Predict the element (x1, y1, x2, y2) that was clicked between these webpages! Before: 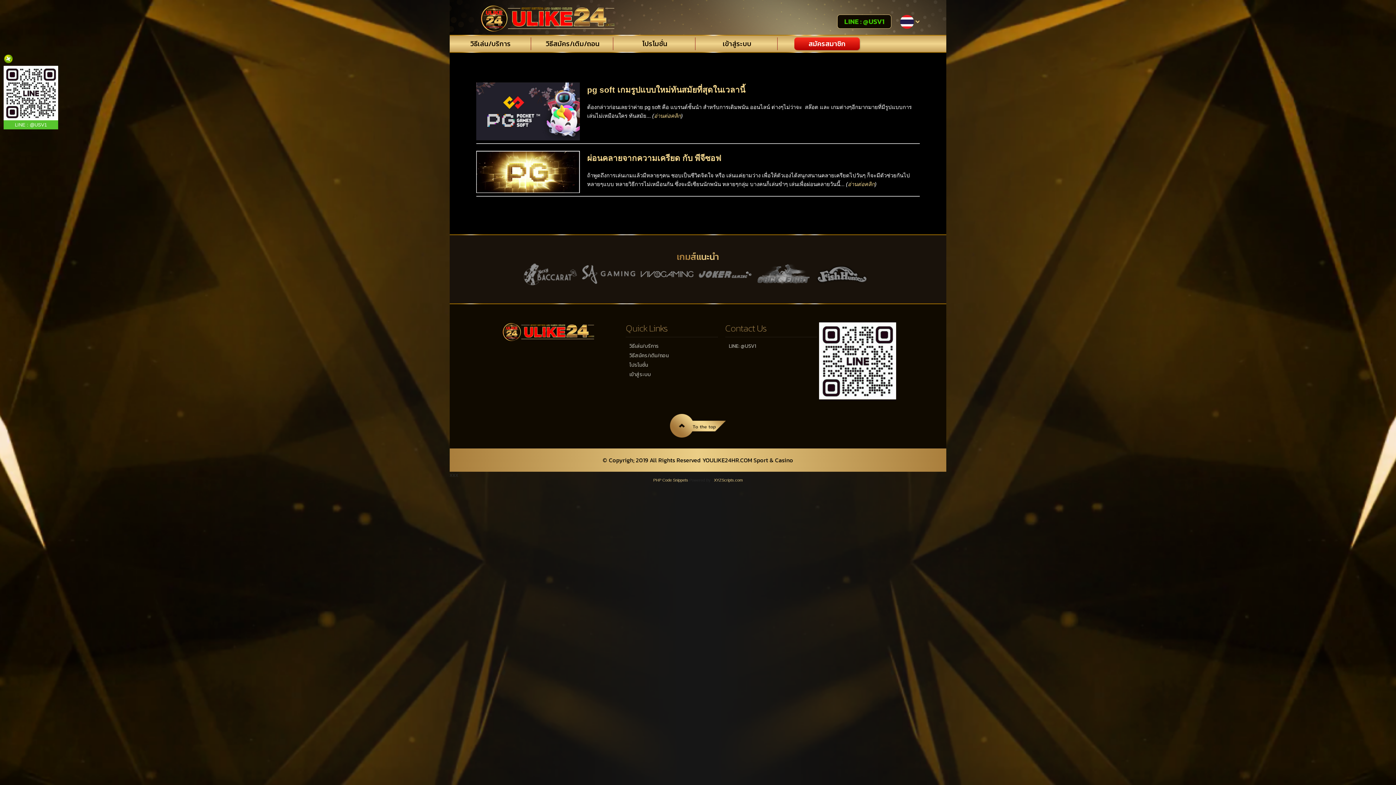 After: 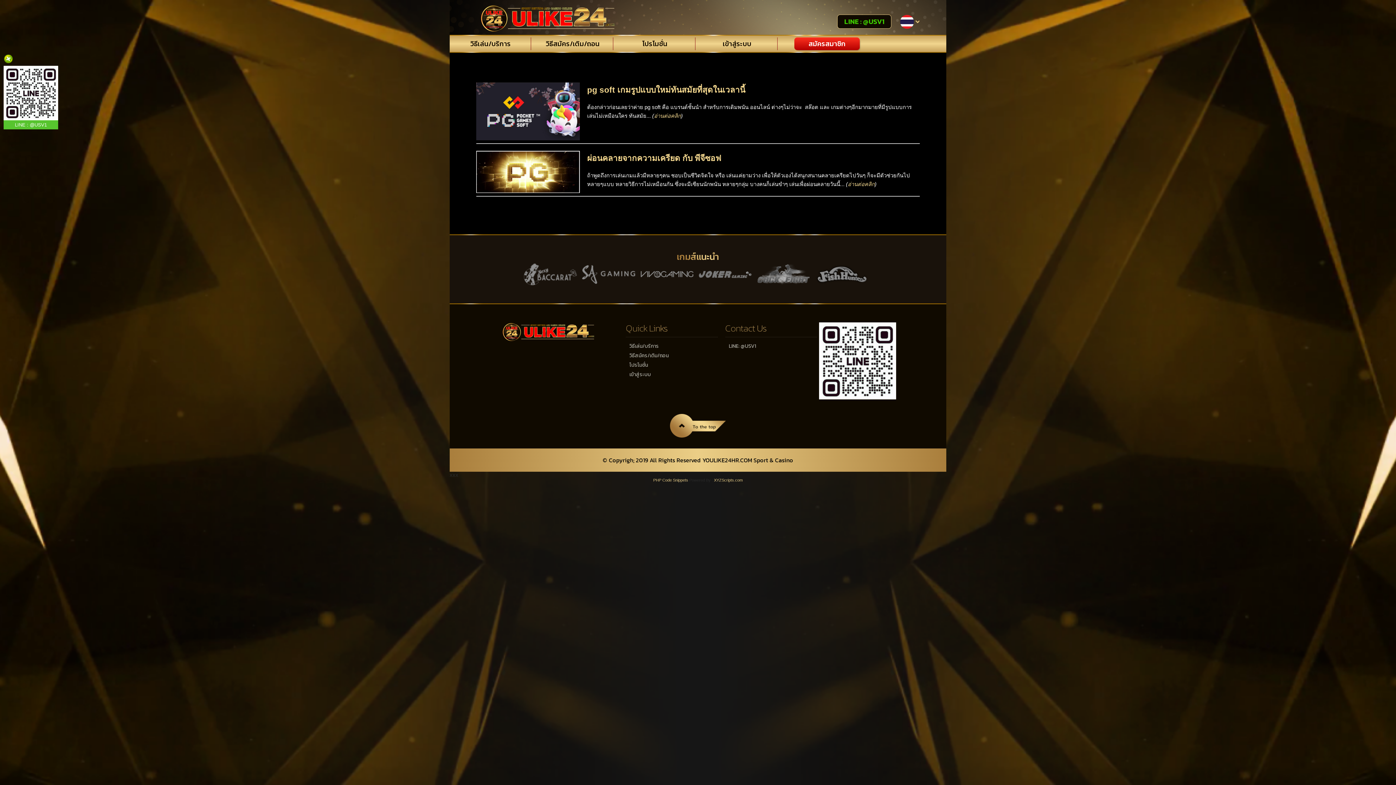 Action: bbox: (815, 270, 872, 277)